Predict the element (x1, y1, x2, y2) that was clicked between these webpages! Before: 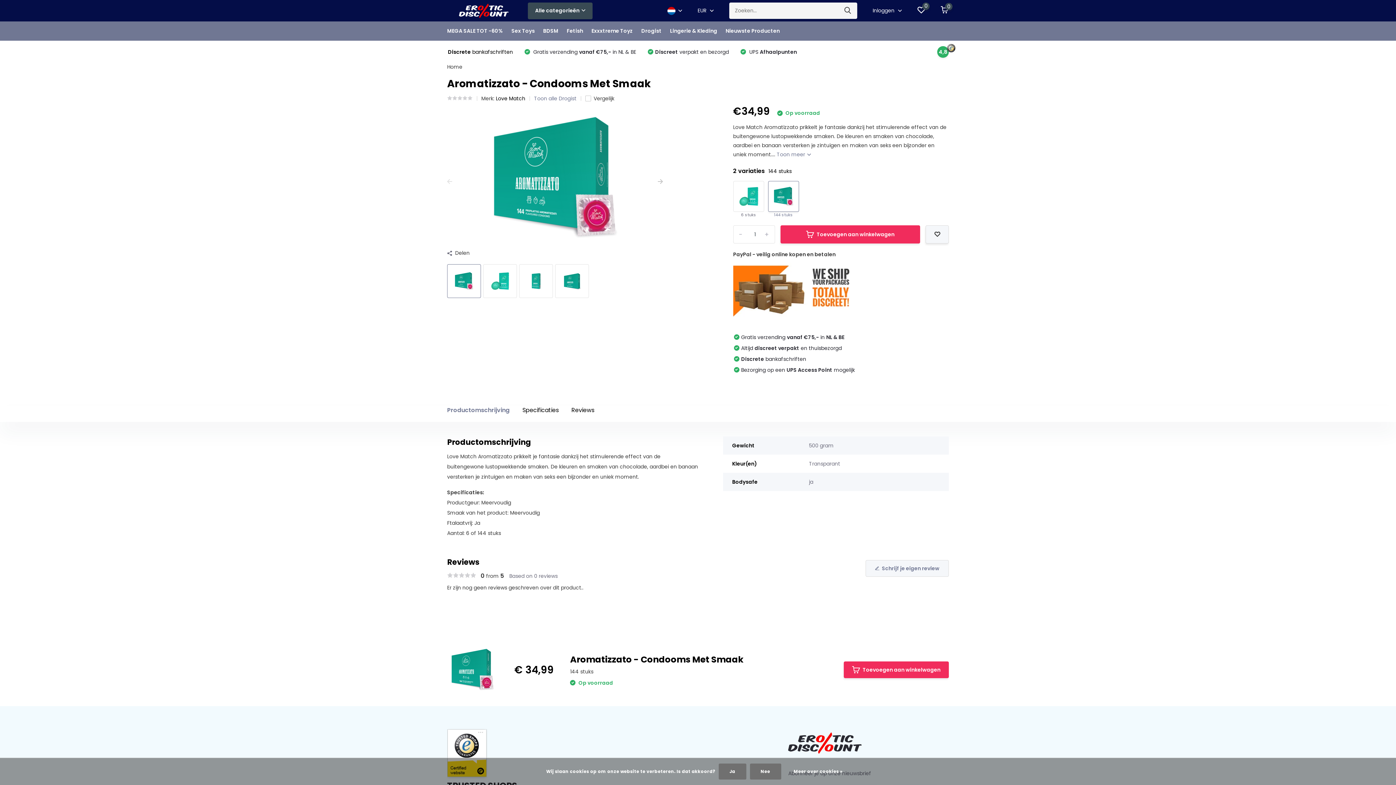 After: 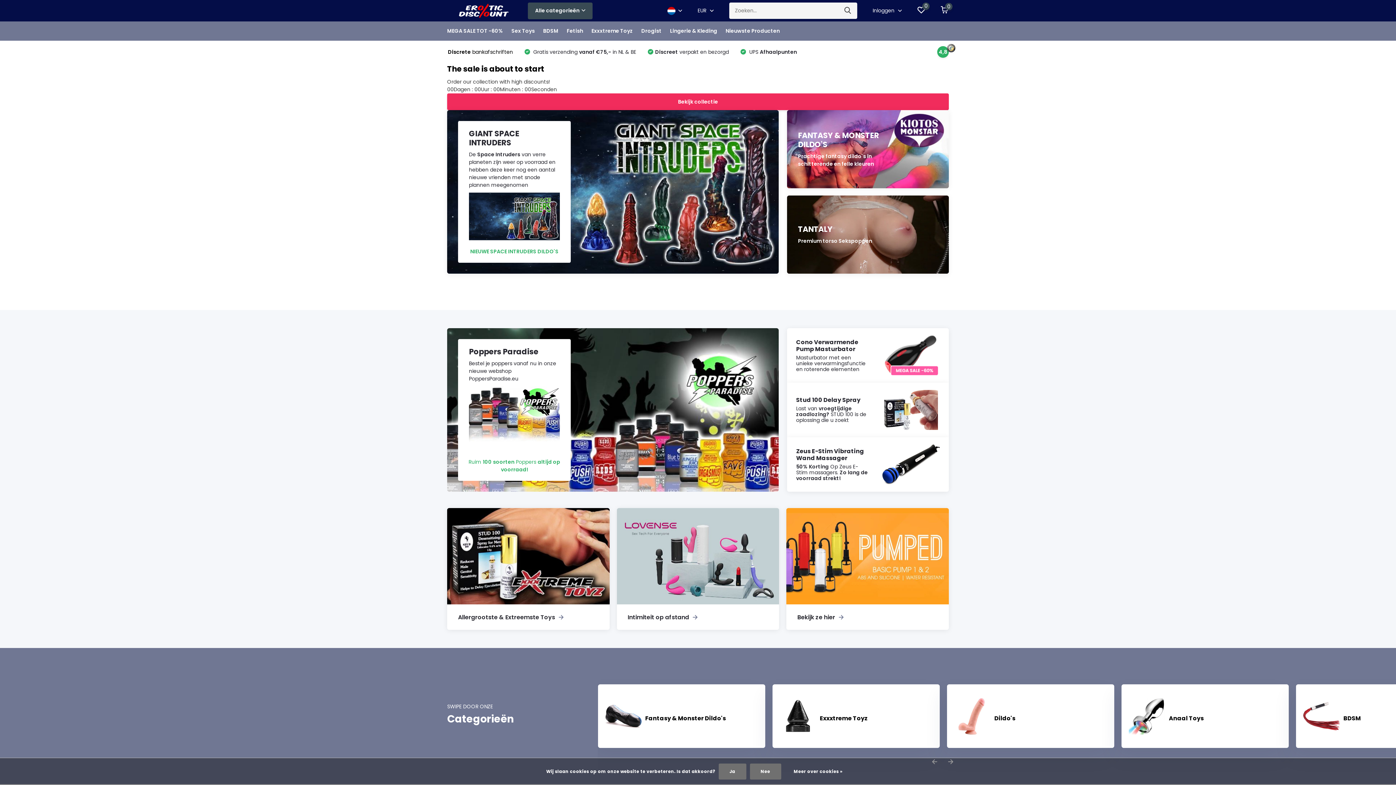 Action: bbox: (447, 1, 520, 20)